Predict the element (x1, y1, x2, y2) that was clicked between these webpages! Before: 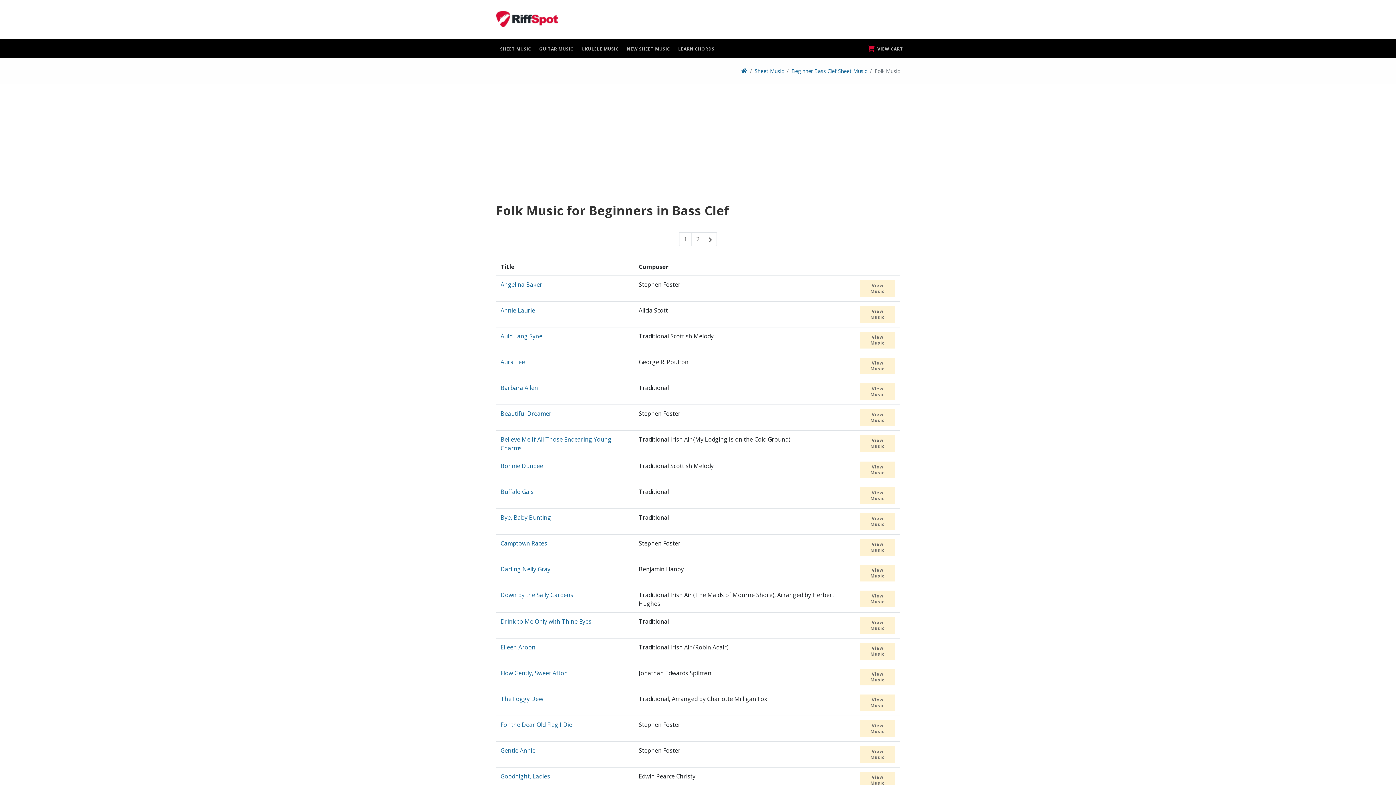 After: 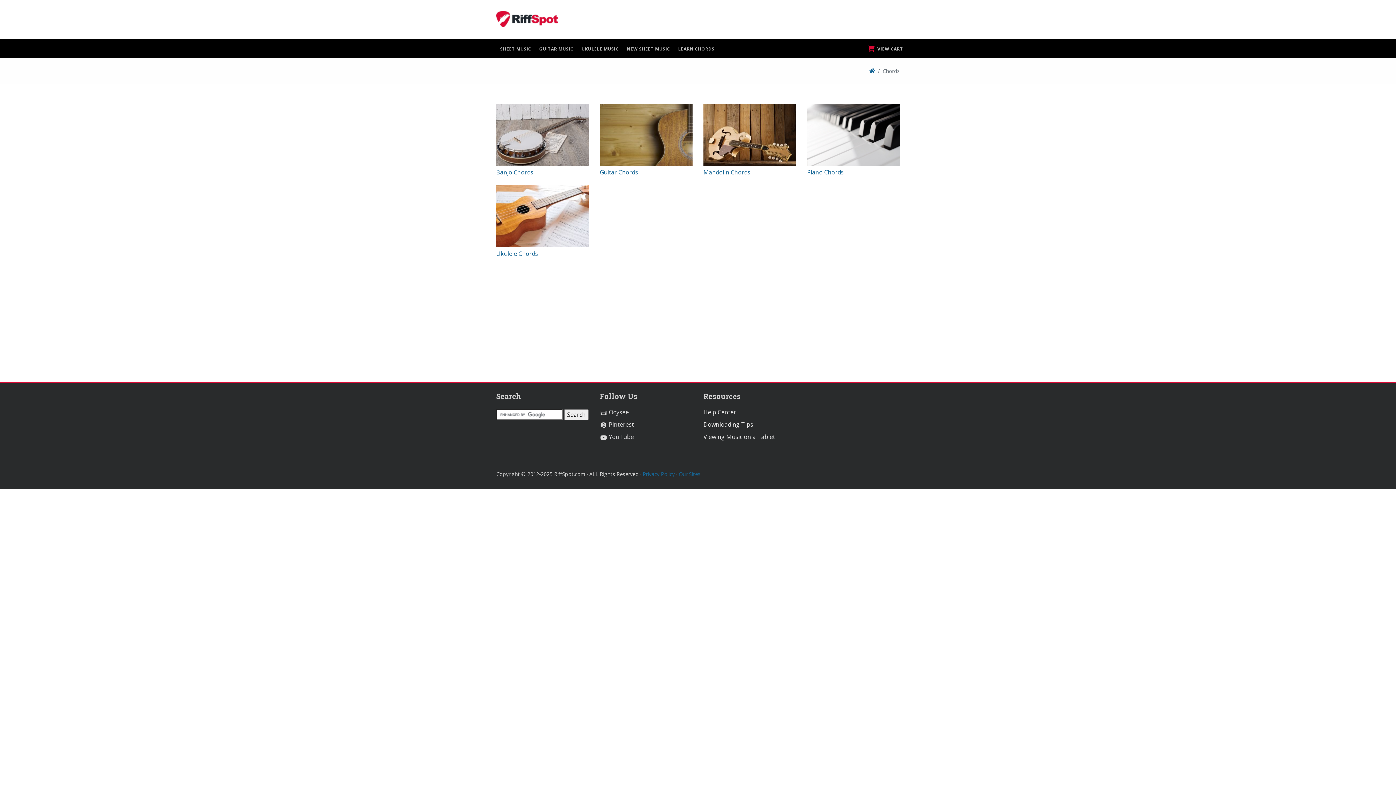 Action: bbox: (674, 39, 718, 58) label: LEARN CHORDS